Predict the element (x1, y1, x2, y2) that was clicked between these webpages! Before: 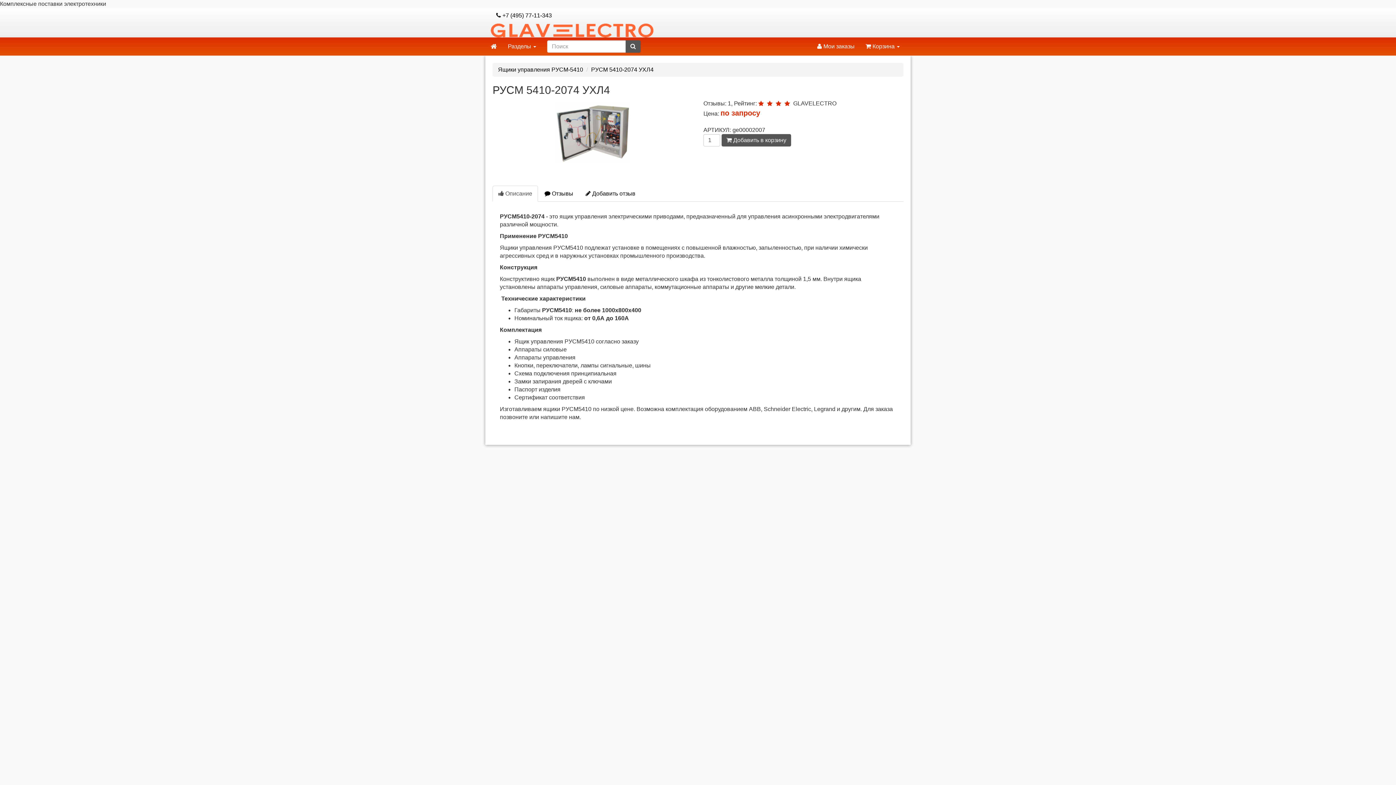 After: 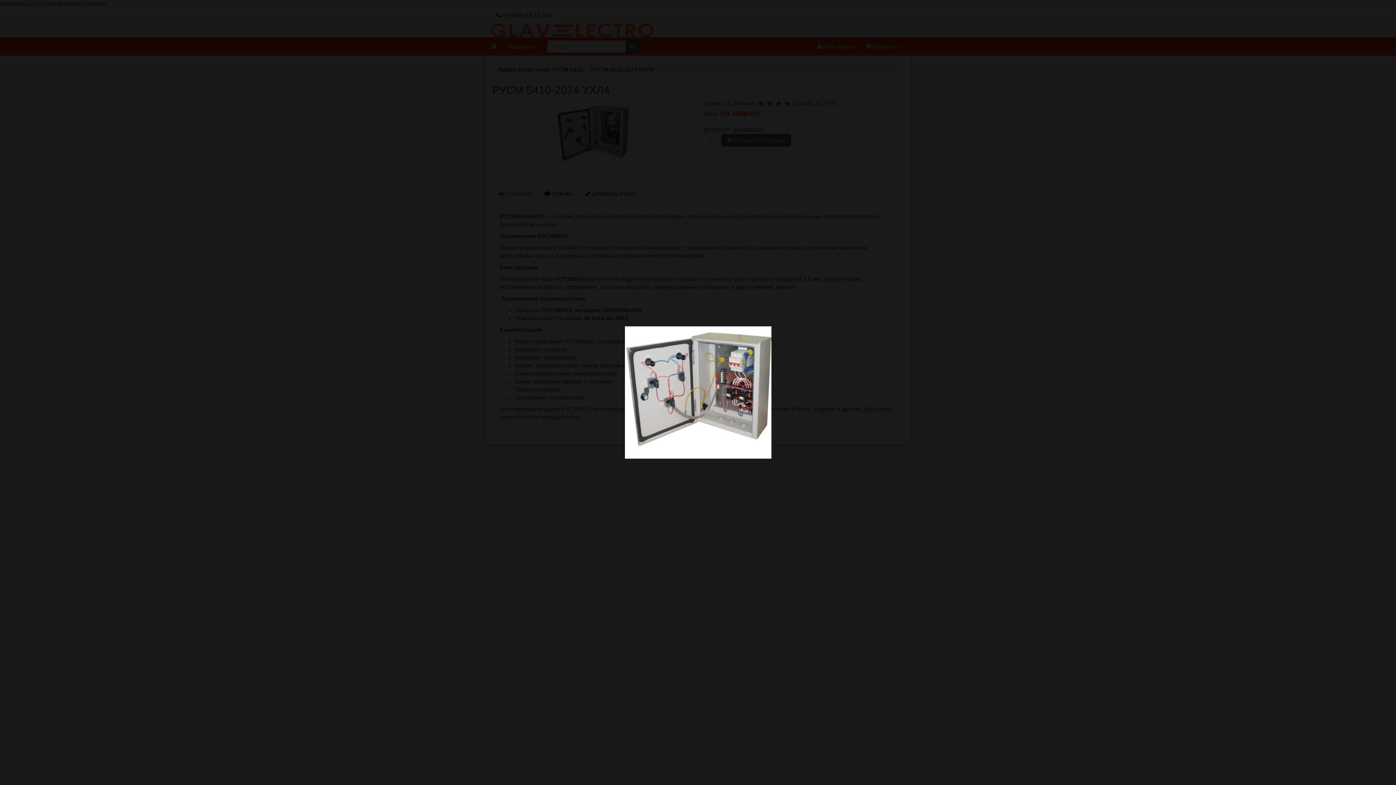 Action: bbox: (495, 102, 689, 162)